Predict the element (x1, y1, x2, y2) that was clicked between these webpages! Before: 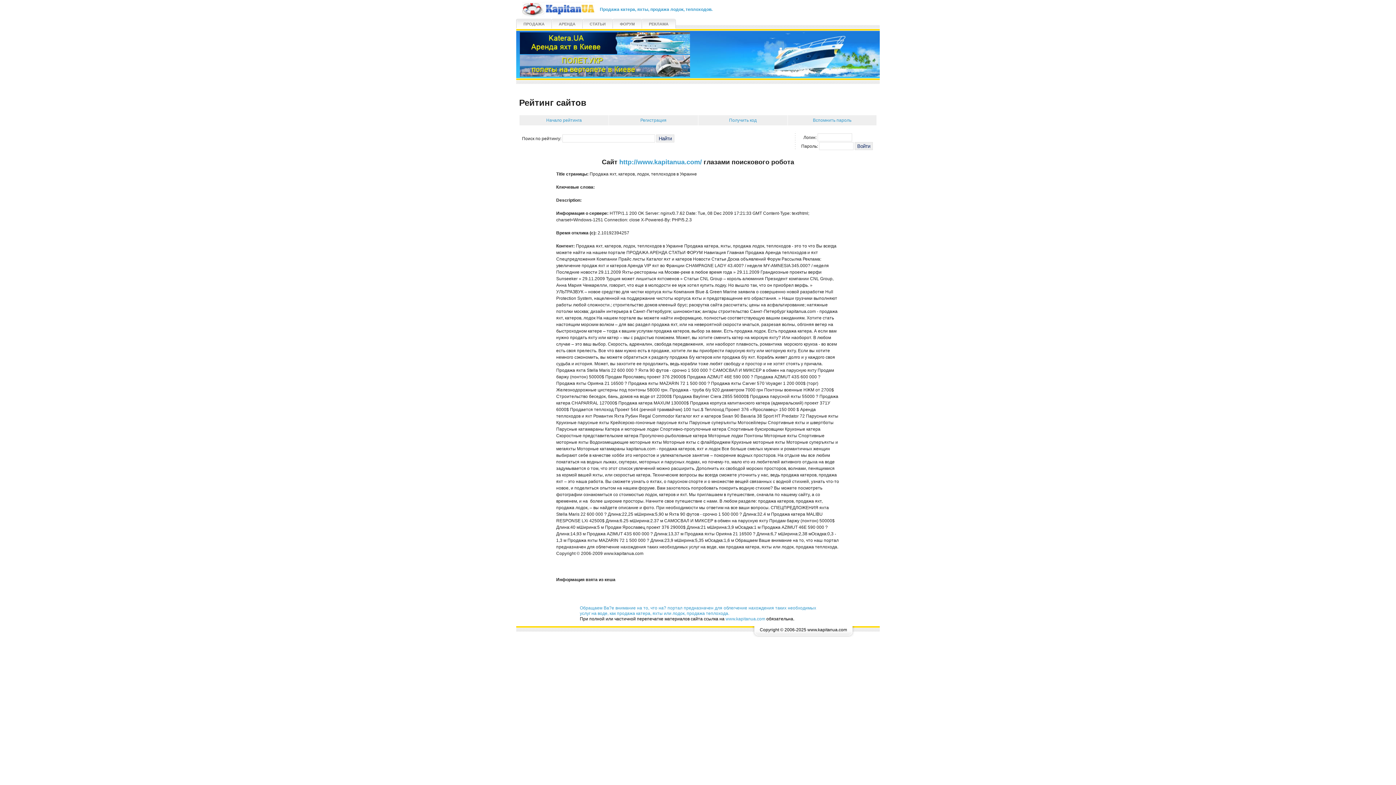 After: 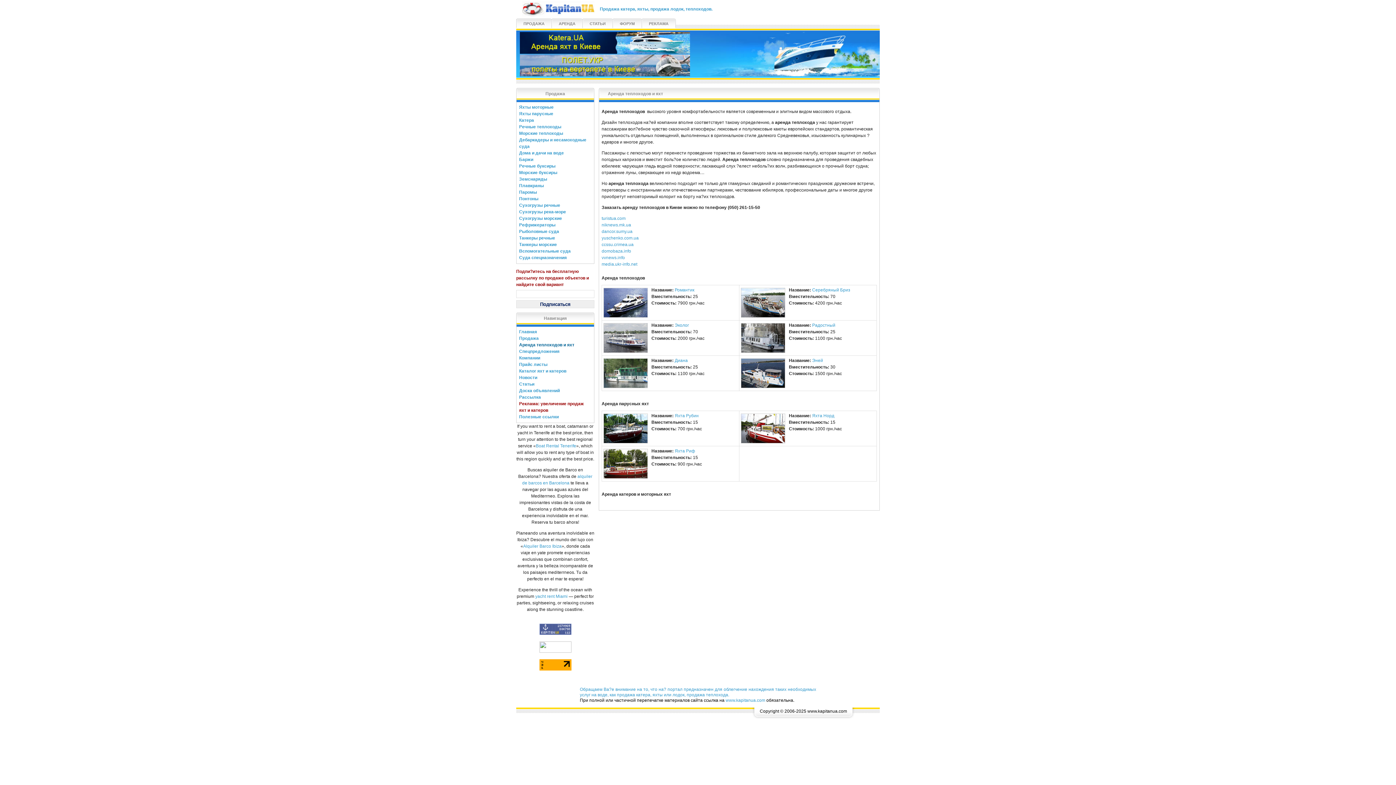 Action: bbox: (553, 21, 581, 26) label: АРЕНДА